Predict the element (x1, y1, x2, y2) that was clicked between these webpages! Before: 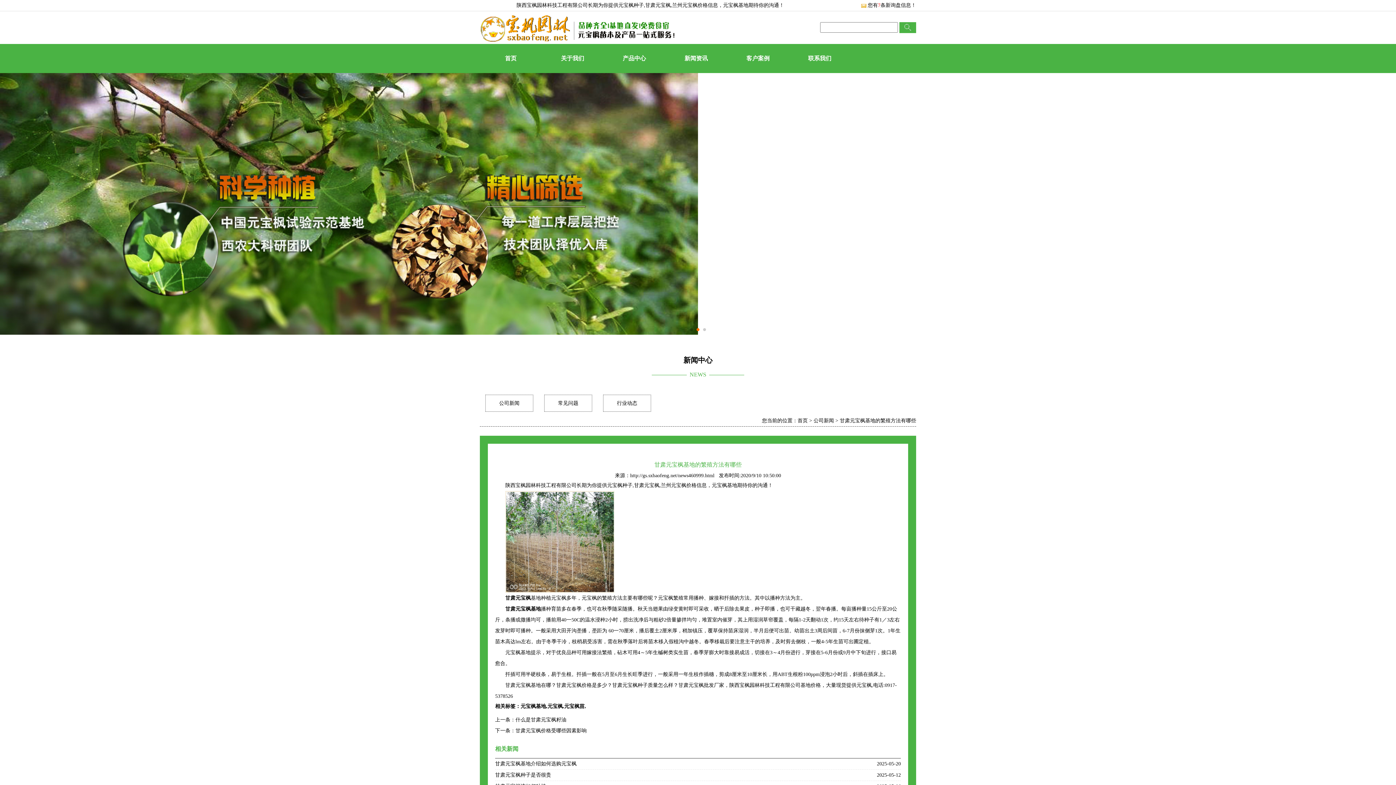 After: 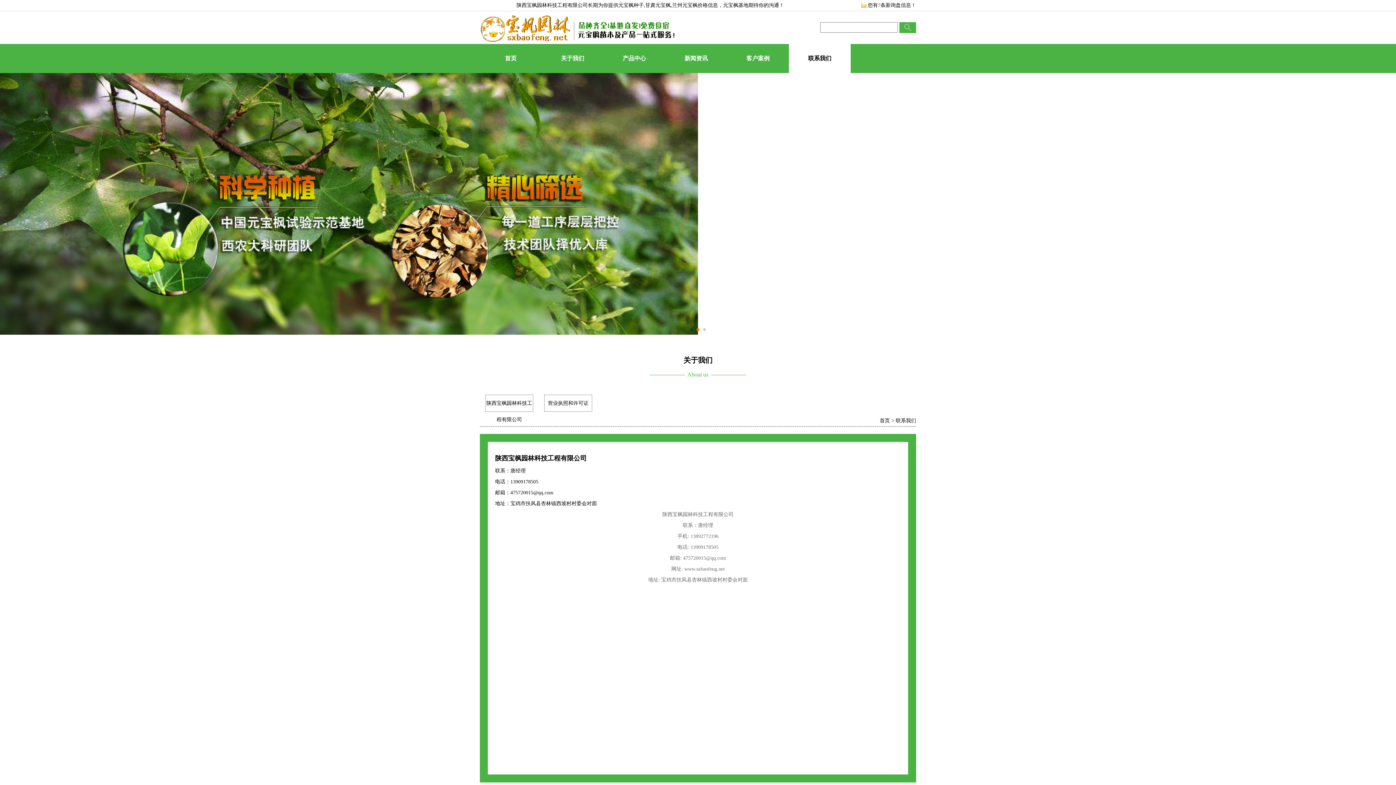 Action: label: 联系我们 bbox: (789, 44, 850, 73)